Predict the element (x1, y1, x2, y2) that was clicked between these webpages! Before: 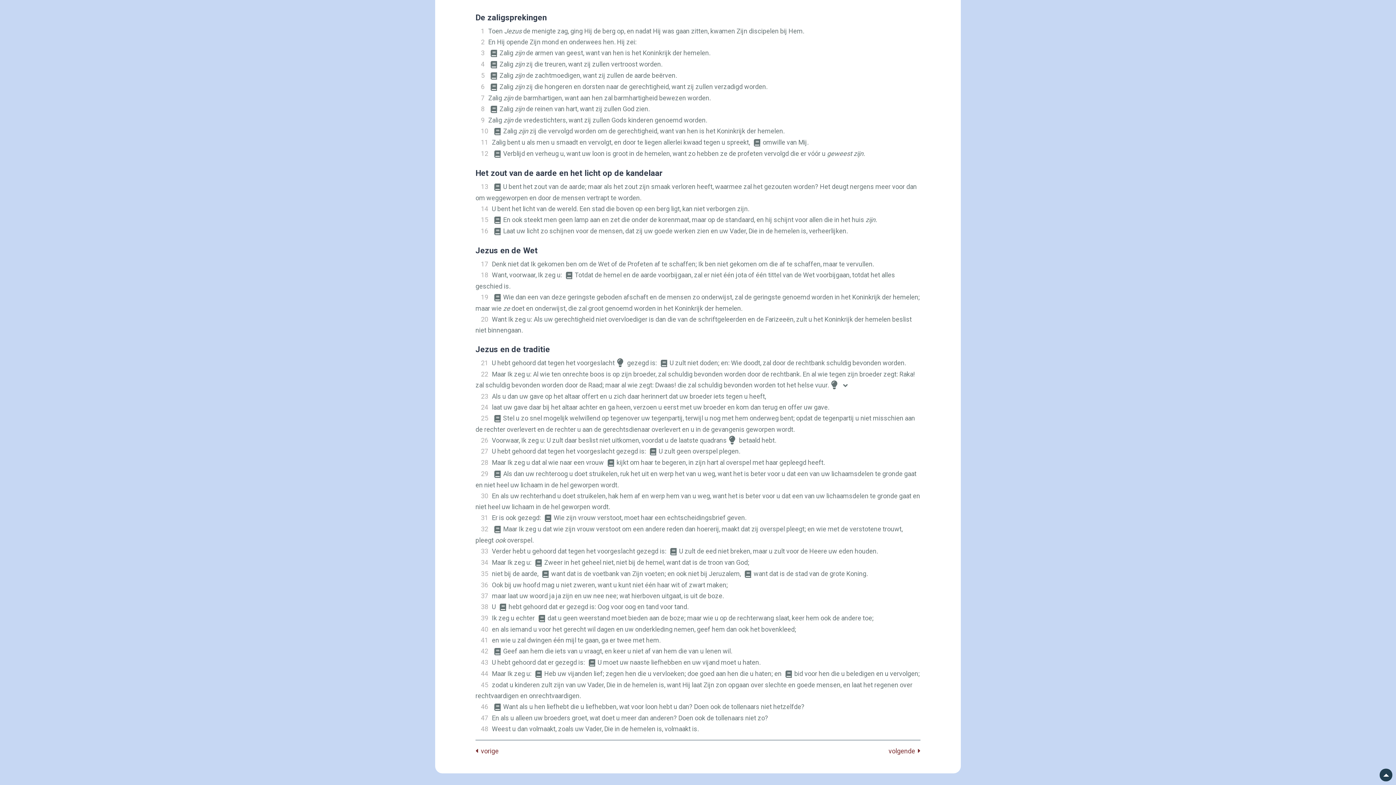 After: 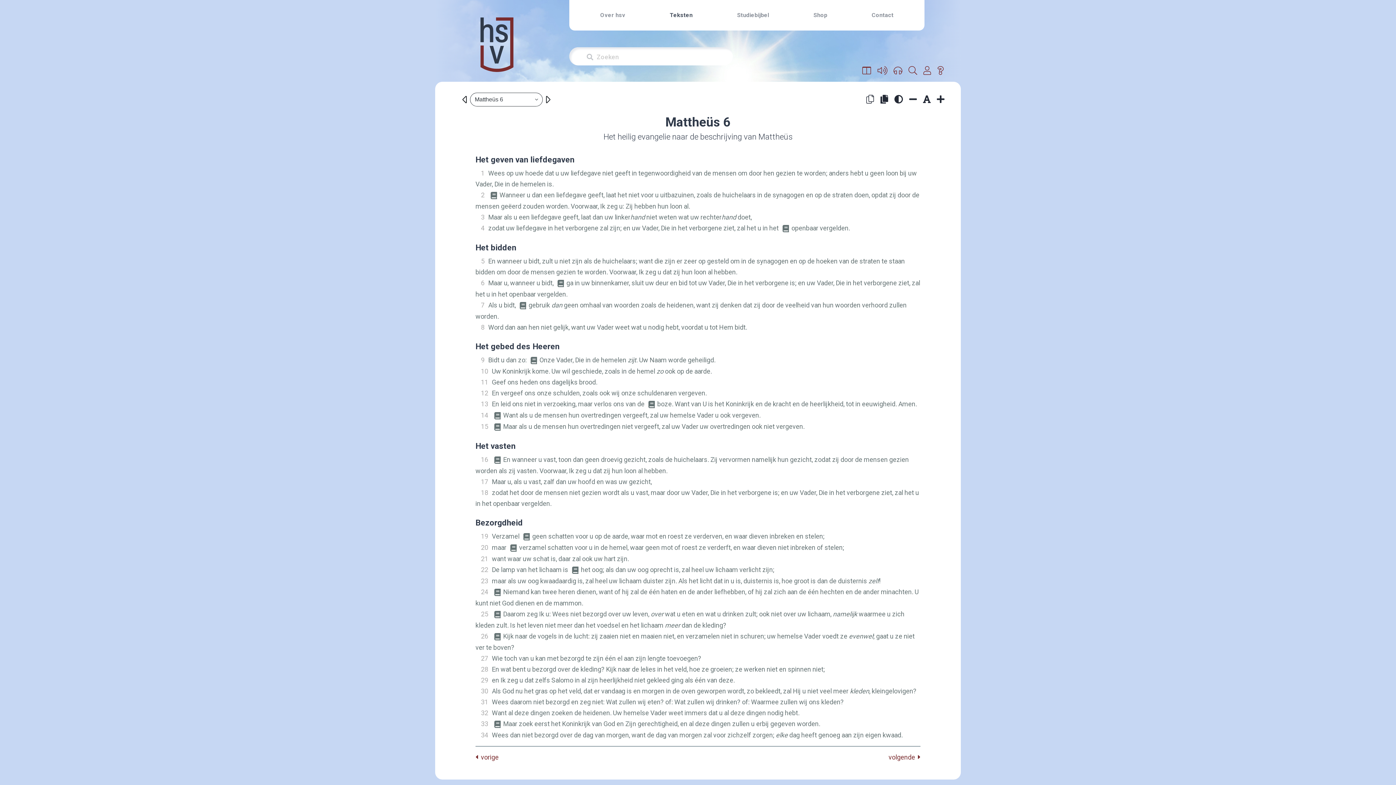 Action: label: volgende   bbox: (888, 746, 920, 757)